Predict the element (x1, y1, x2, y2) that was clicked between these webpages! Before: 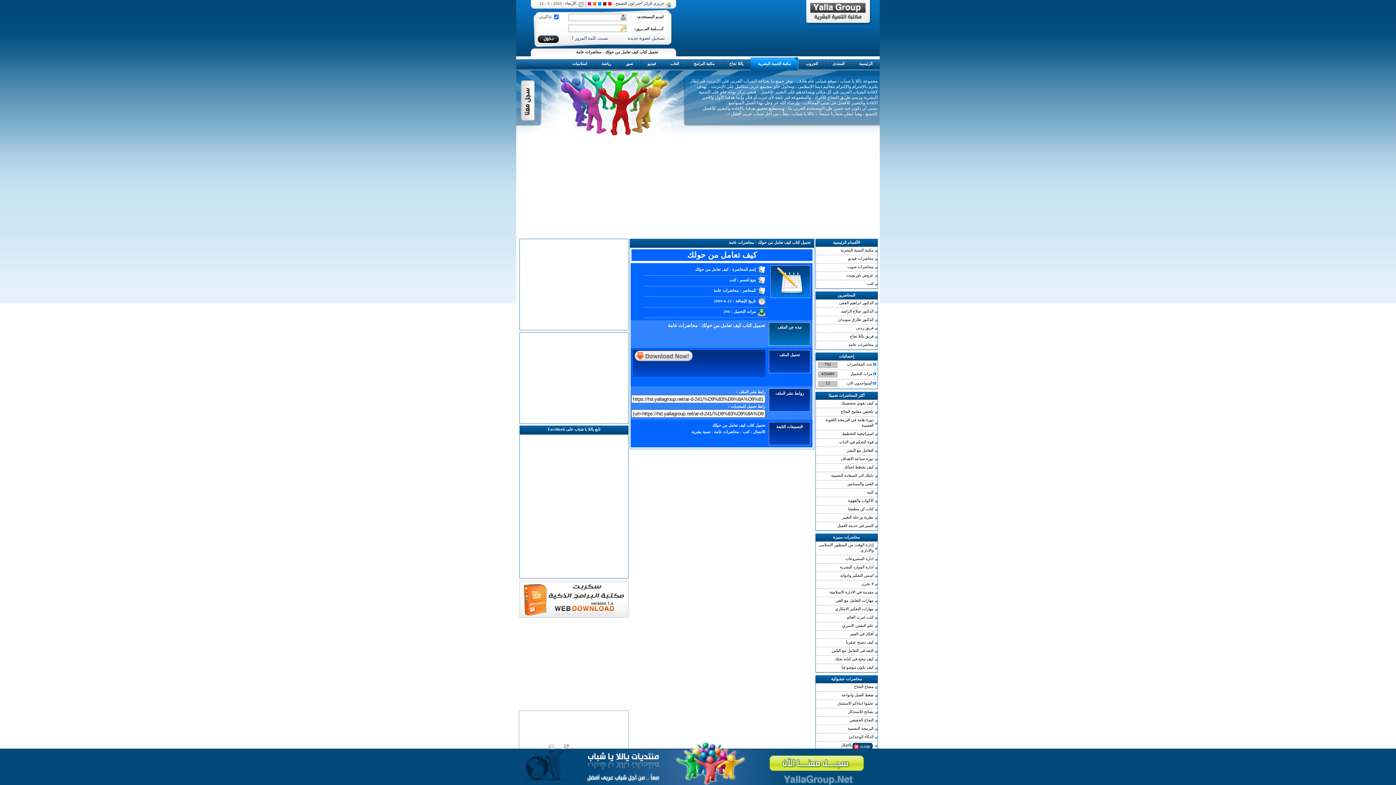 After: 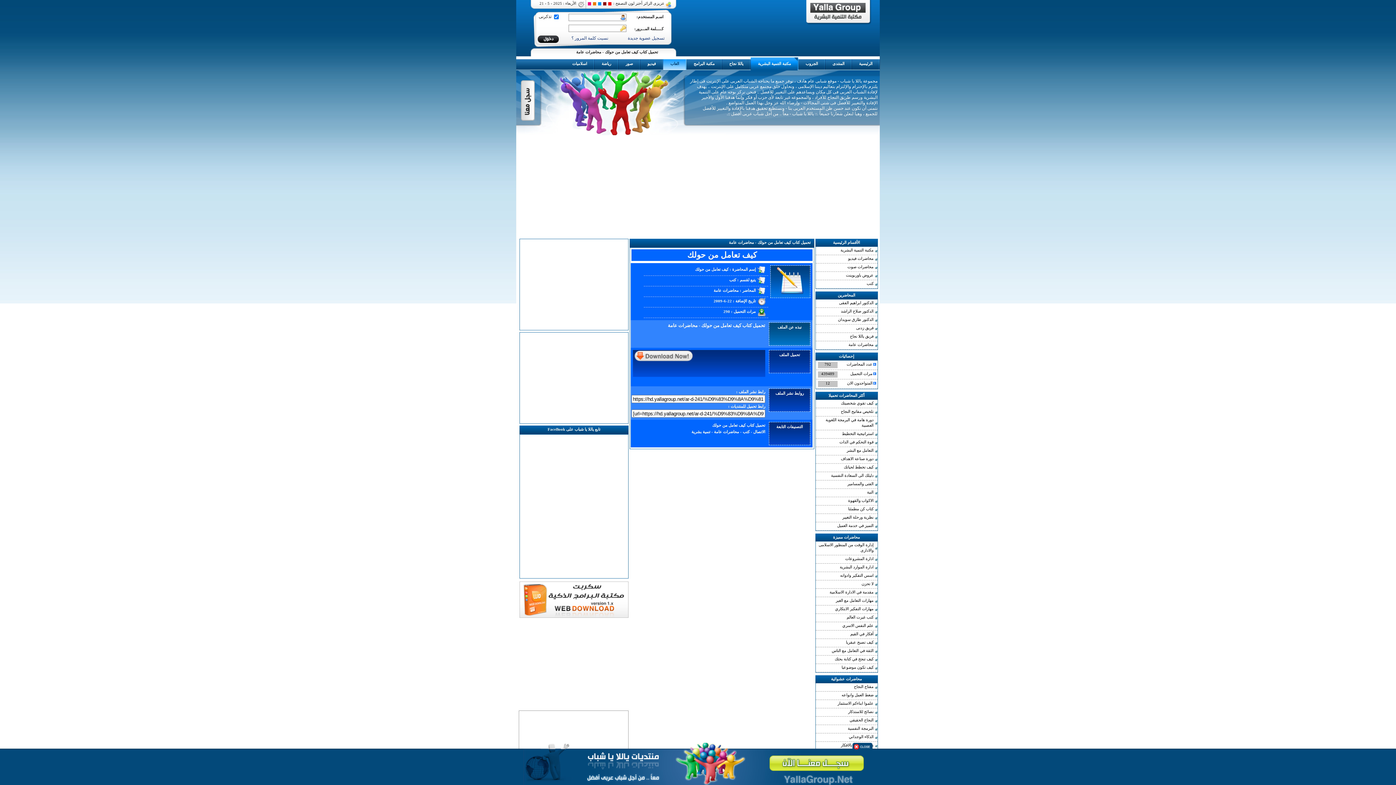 Action: bbox: (663, 57, 686, 70) label: العاب